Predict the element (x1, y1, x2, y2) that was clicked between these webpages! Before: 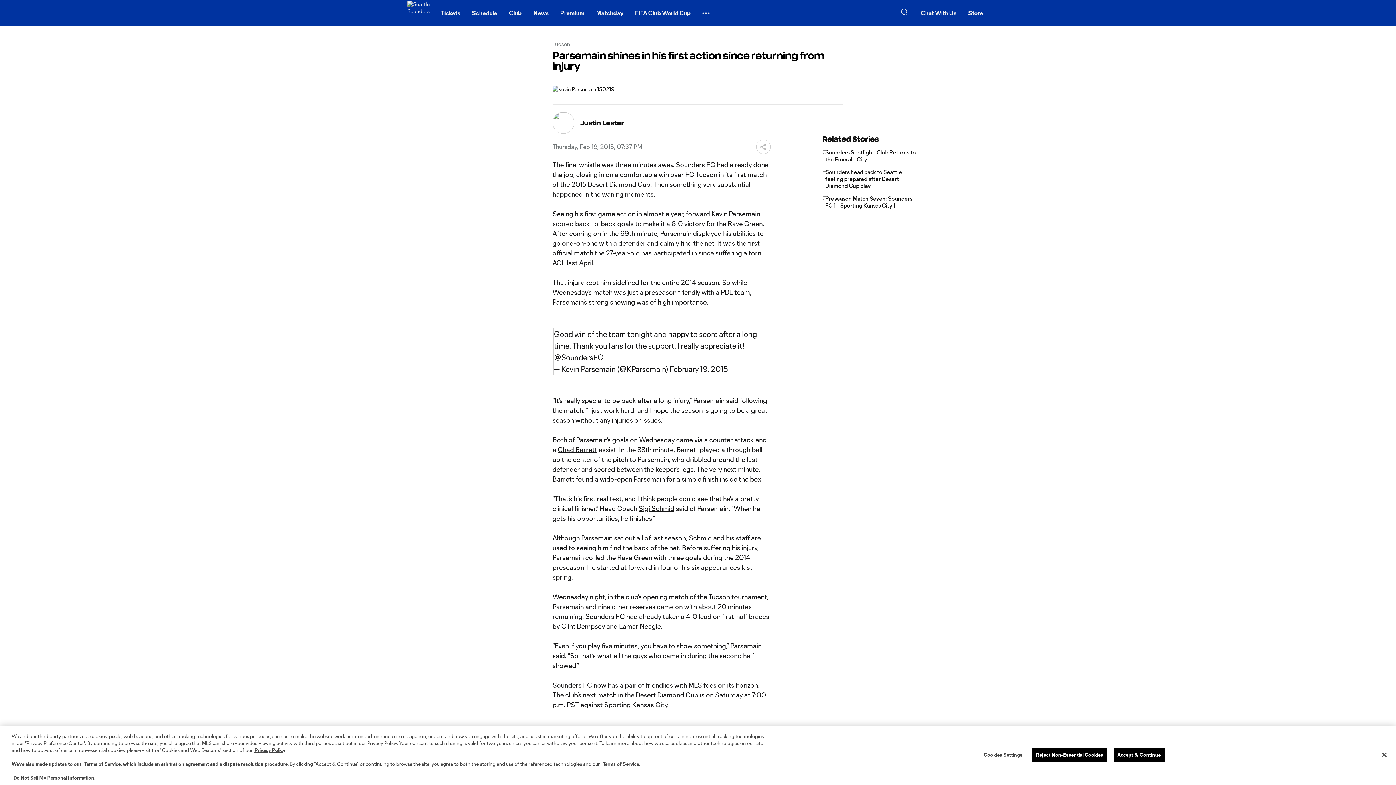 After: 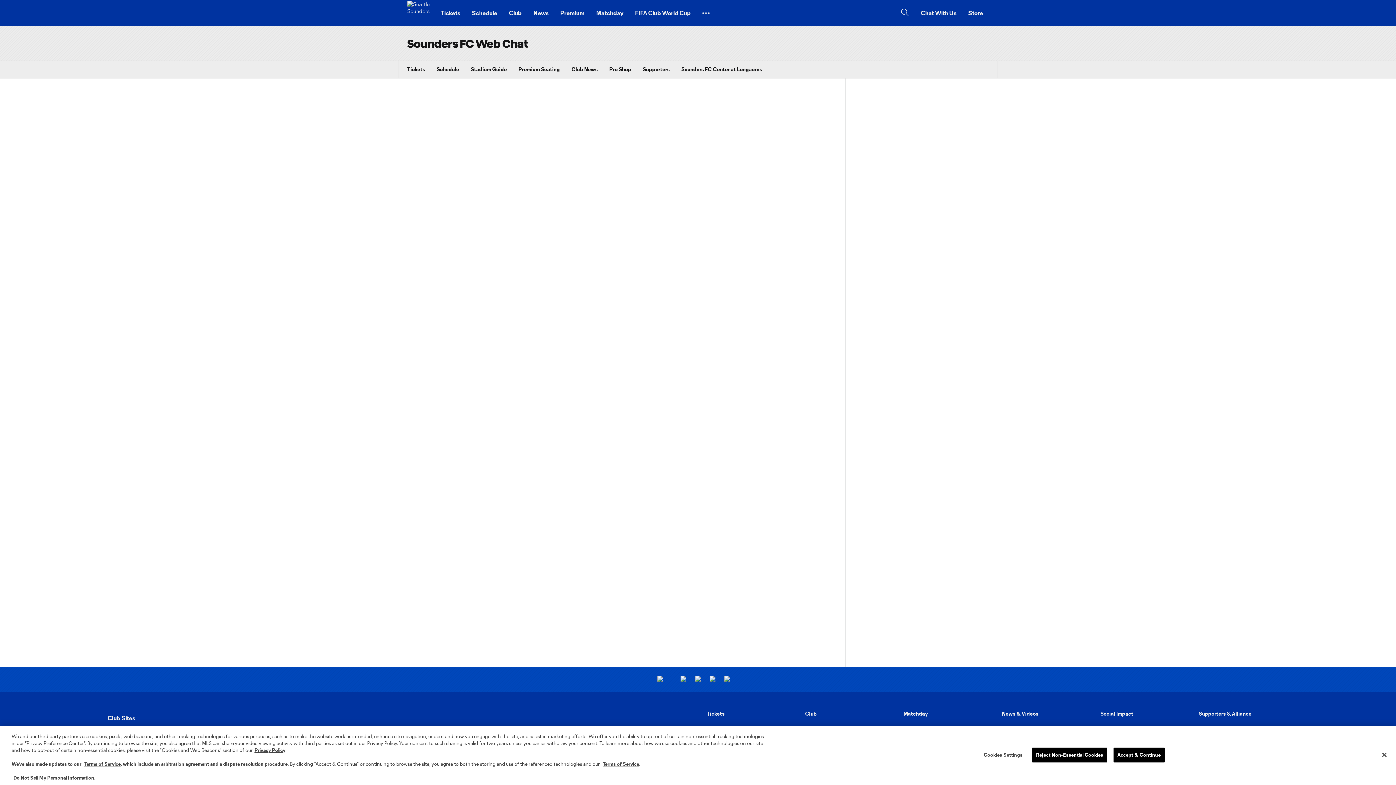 Action: bbox: (915, 2, 962, 23) label: Chat With Us